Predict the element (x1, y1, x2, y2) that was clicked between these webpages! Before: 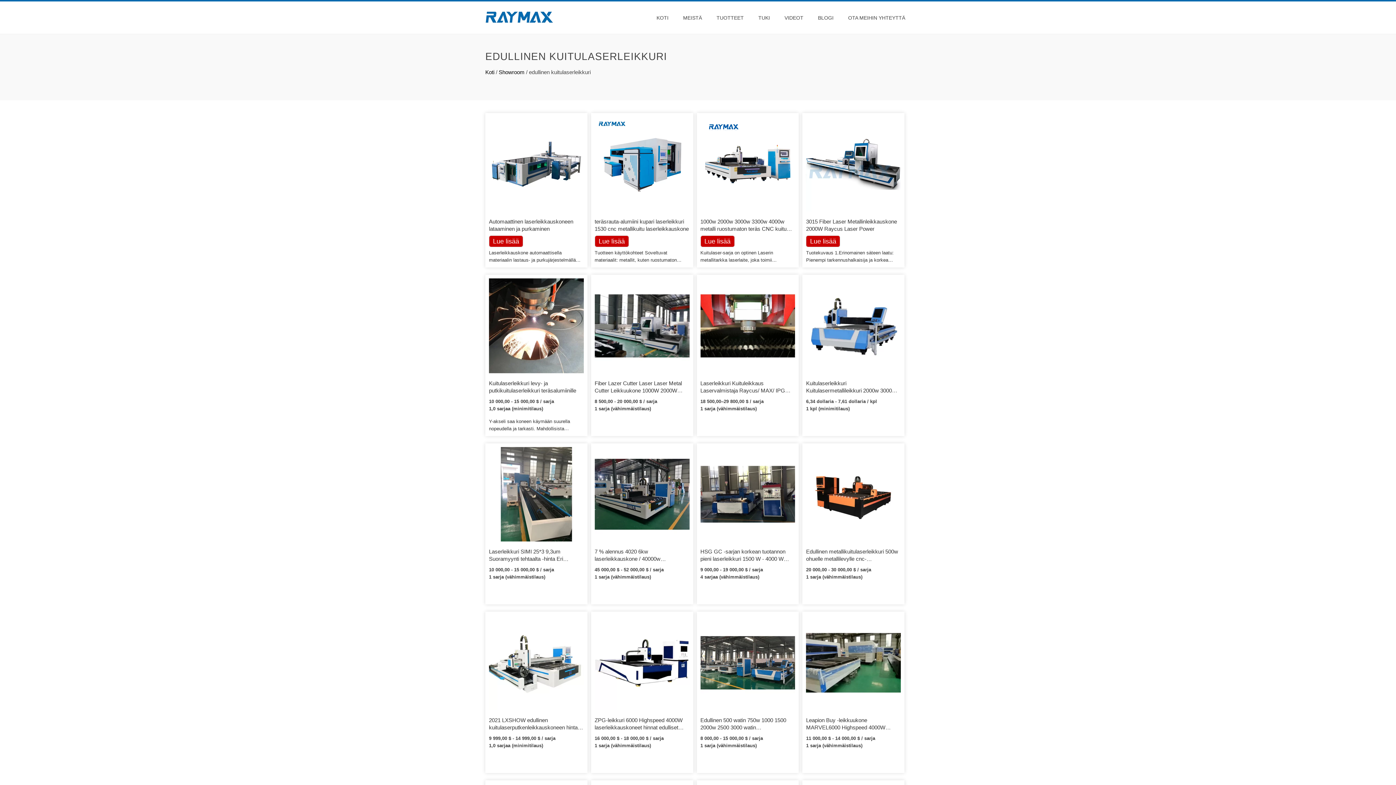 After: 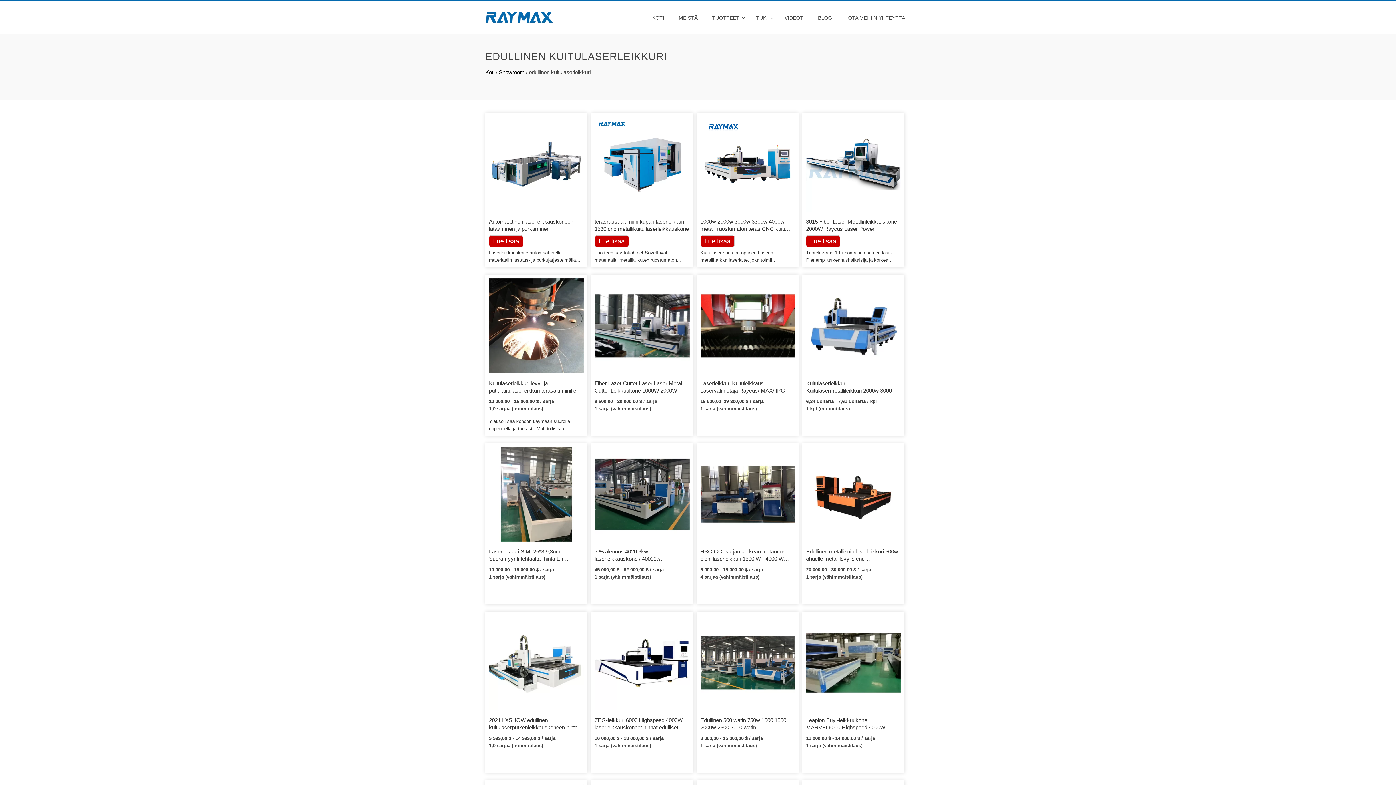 Action: bbox: (806, 235, 840, 247) label: Lue lisää